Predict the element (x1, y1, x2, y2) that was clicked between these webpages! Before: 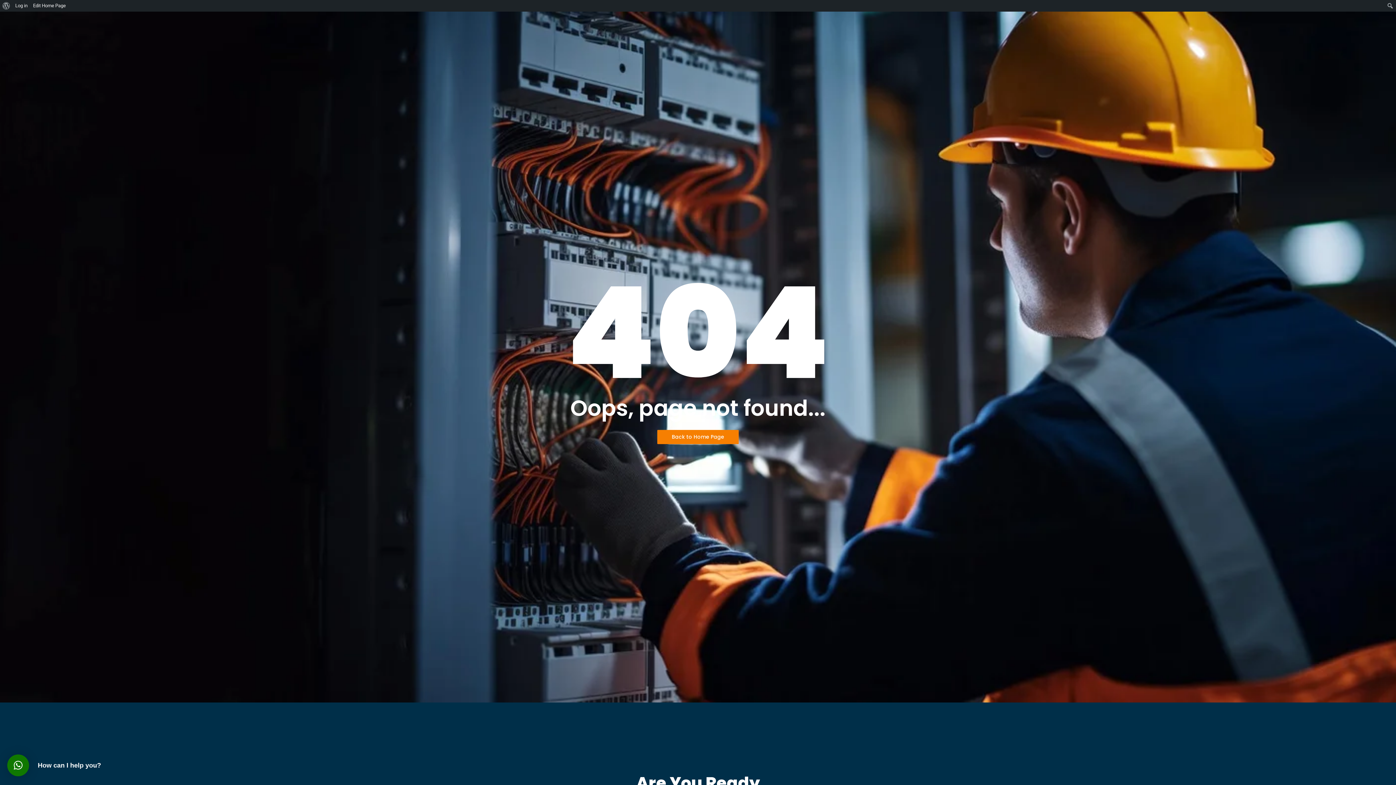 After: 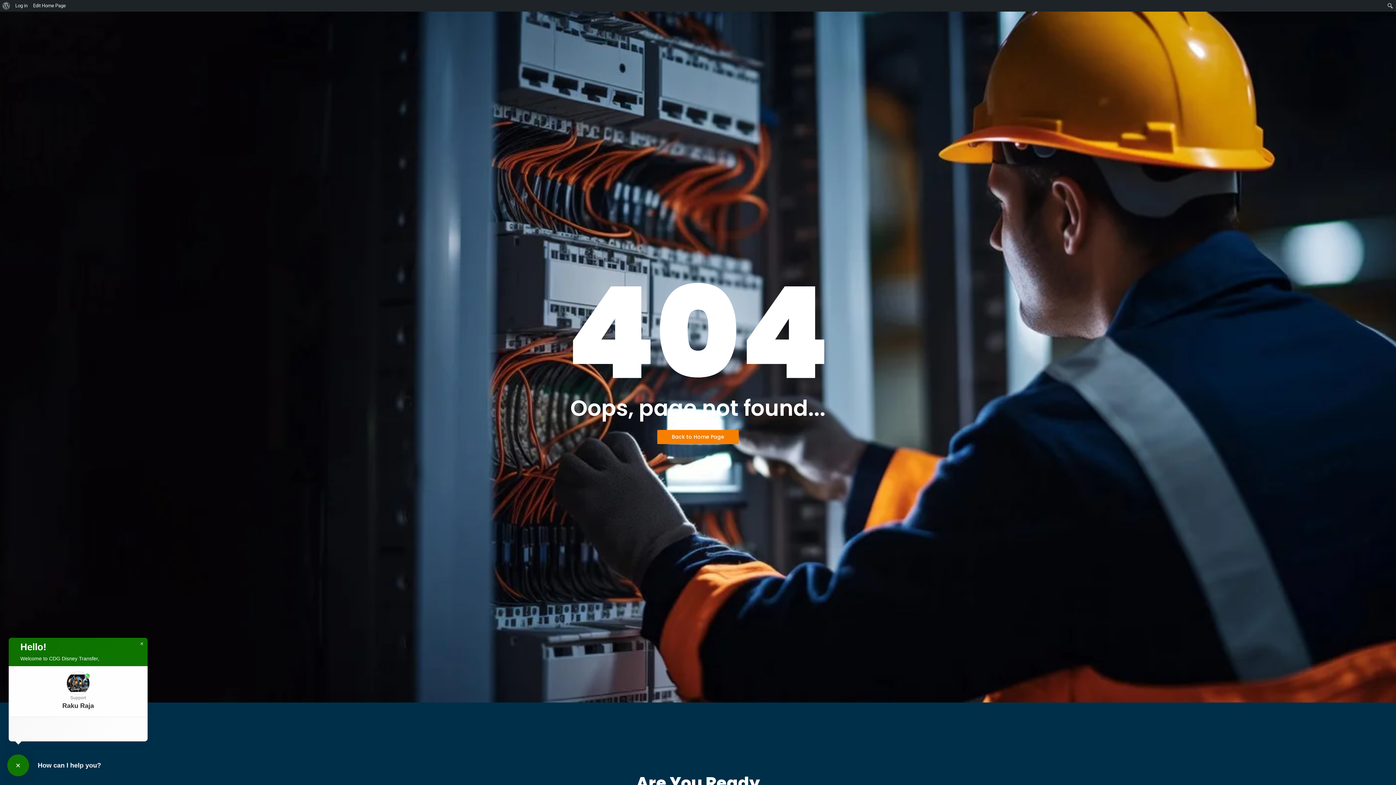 Action: label: ×
How can I help you? bbox: (7, 754, 29, 776)